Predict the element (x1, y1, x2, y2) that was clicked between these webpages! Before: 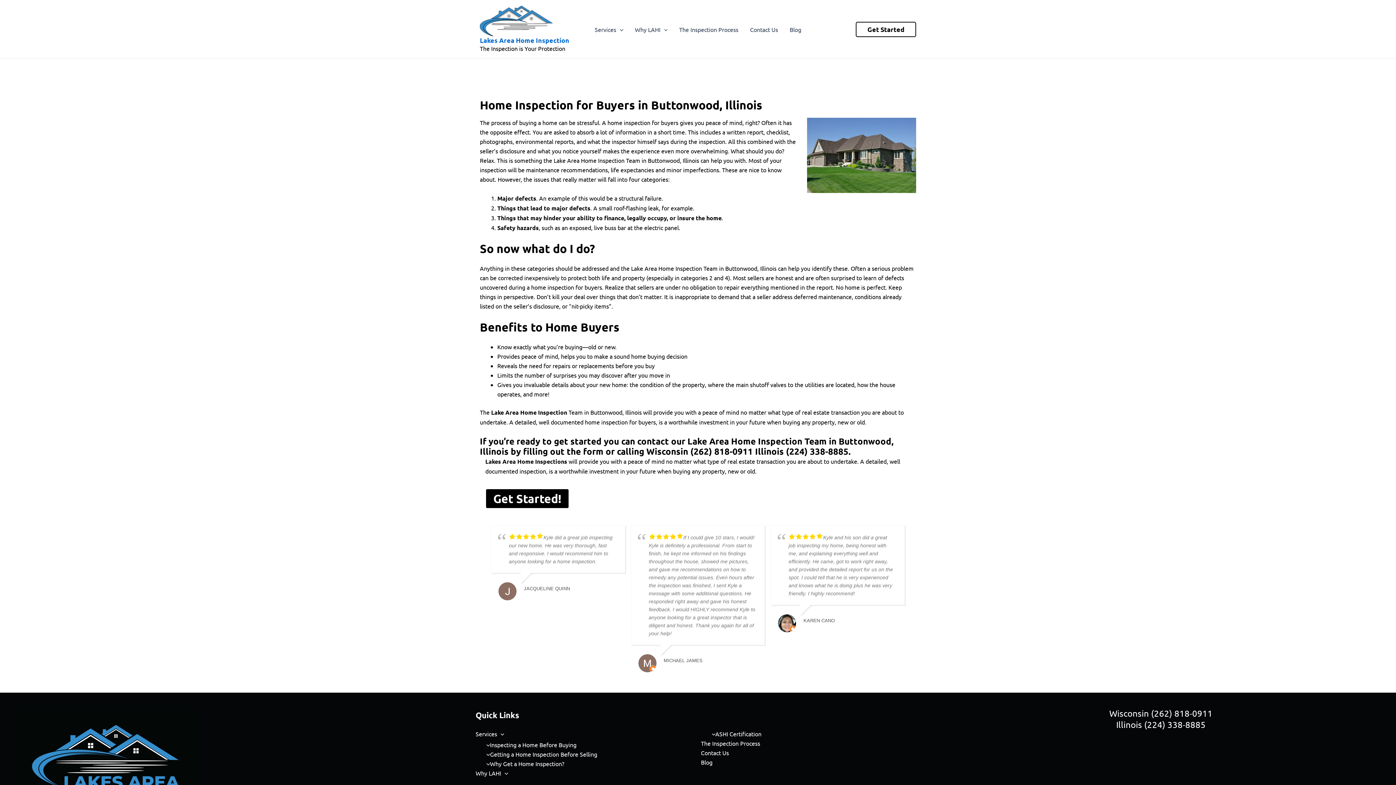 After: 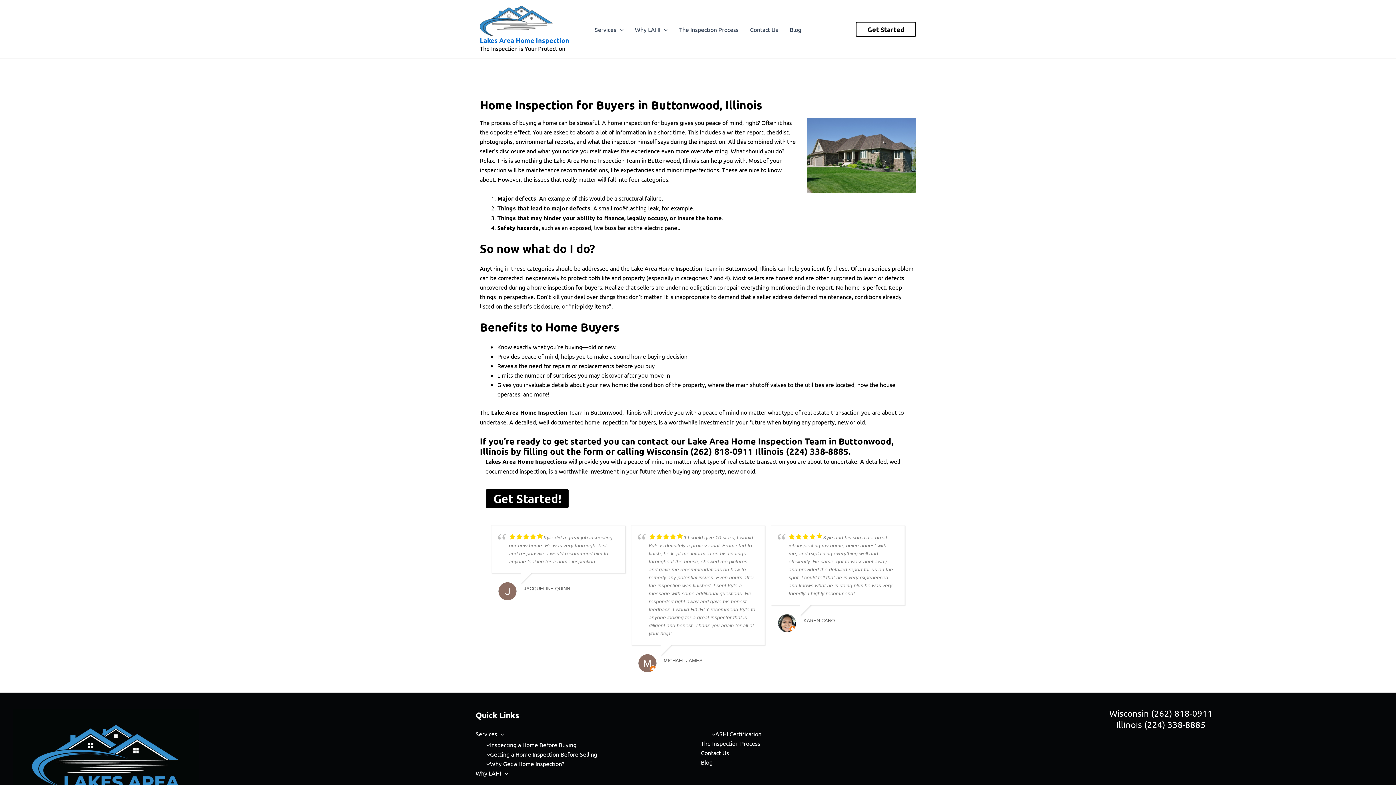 Action: label:  (262) 818-0911 bbox: (688, 445, 753, 457)